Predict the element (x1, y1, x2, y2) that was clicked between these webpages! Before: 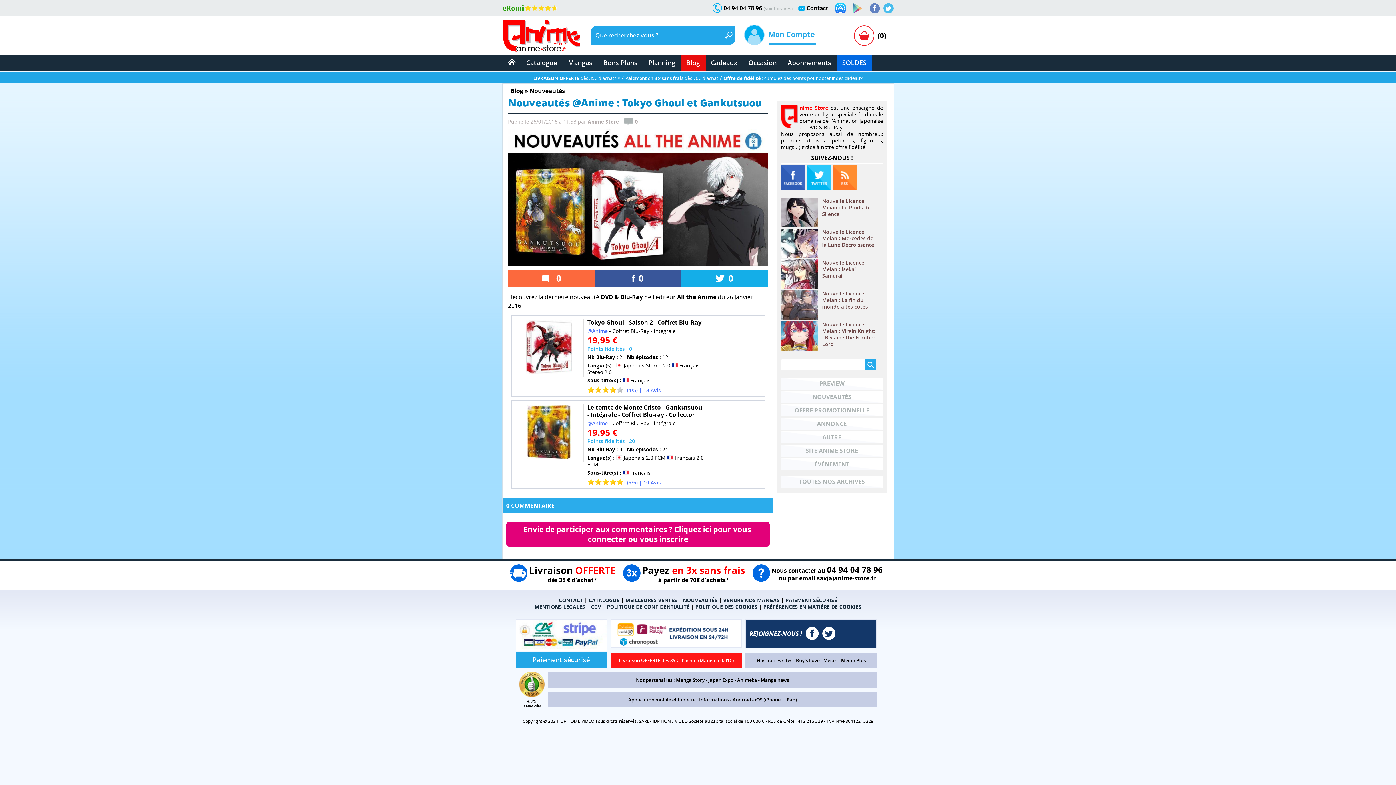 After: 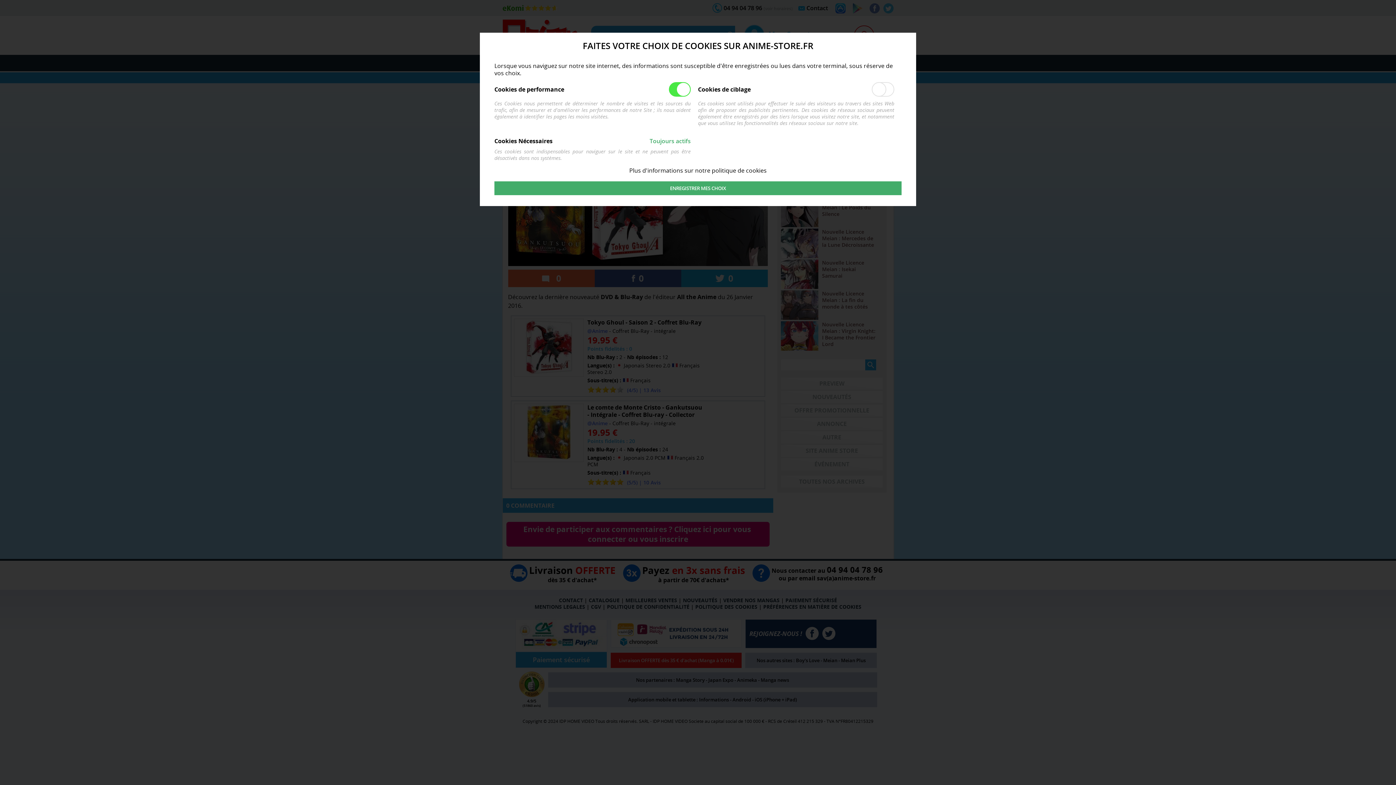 Action: bbox: (763, 603, 861, 610) label: PRÉFÉRENCES EN MATIÈRE DE COOKIES